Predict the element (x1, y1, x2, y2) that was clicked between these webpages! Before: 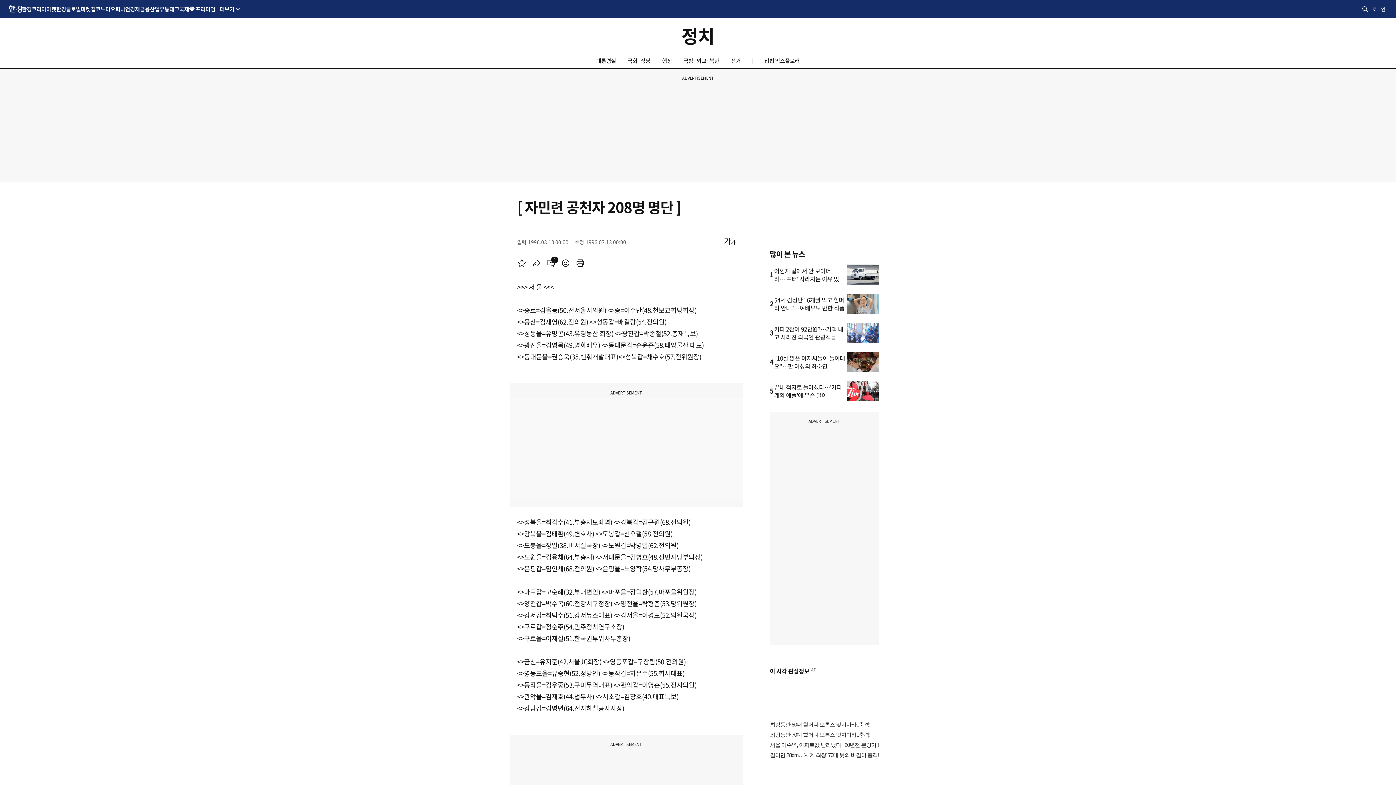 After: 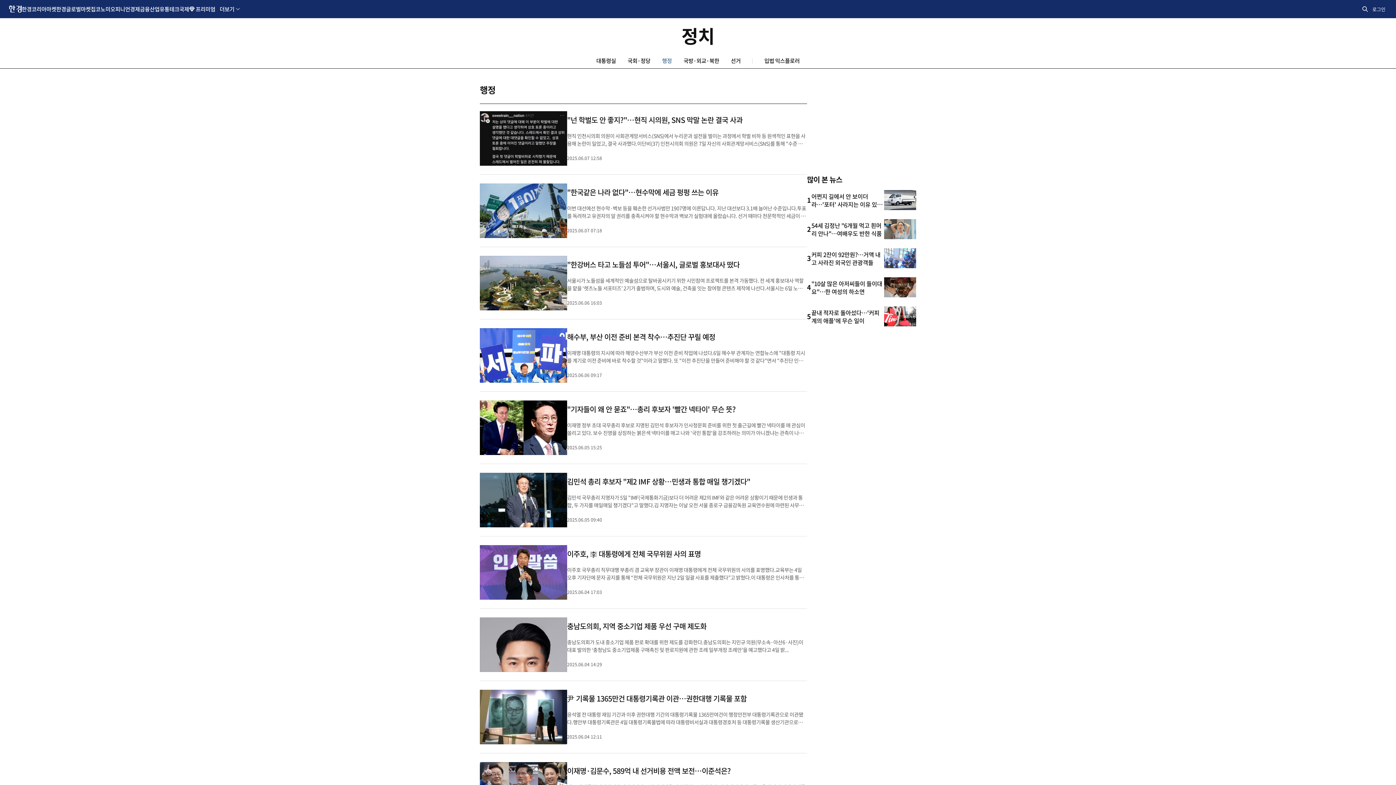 Action: bbox: (662, 57, 672, 64) label: 행정